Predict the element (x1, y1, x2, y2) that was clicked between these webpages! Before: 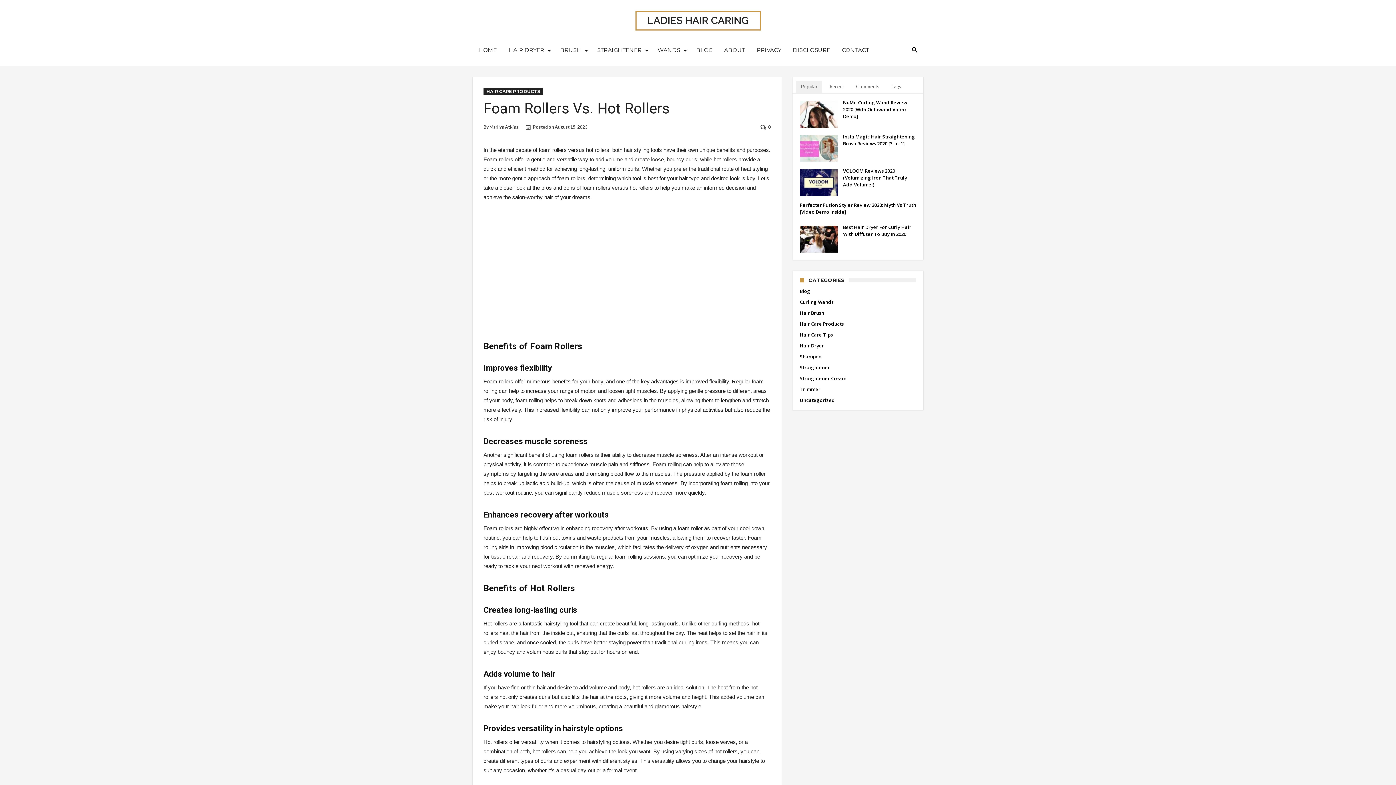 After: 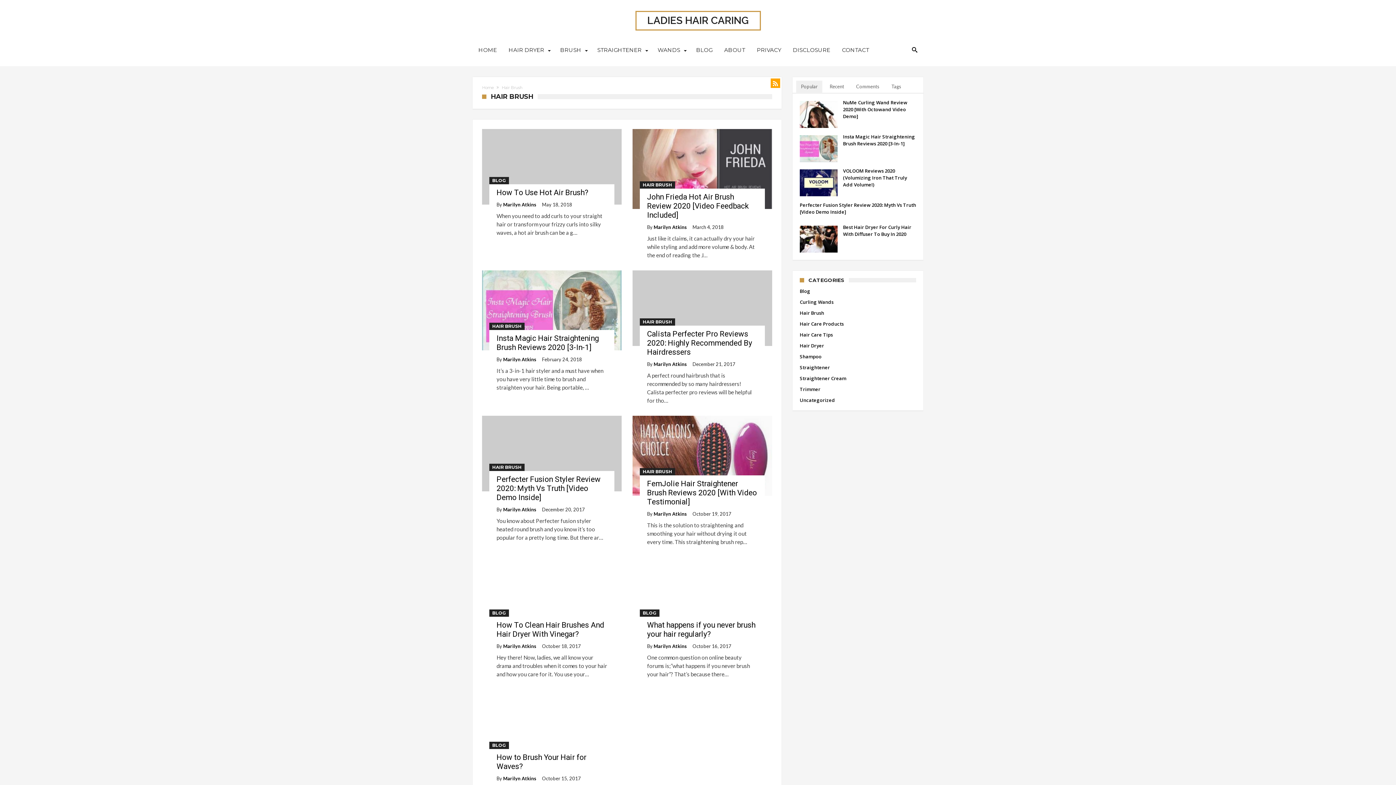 Action: label: Hair Brush bbox: (800, 307, 824, 318)